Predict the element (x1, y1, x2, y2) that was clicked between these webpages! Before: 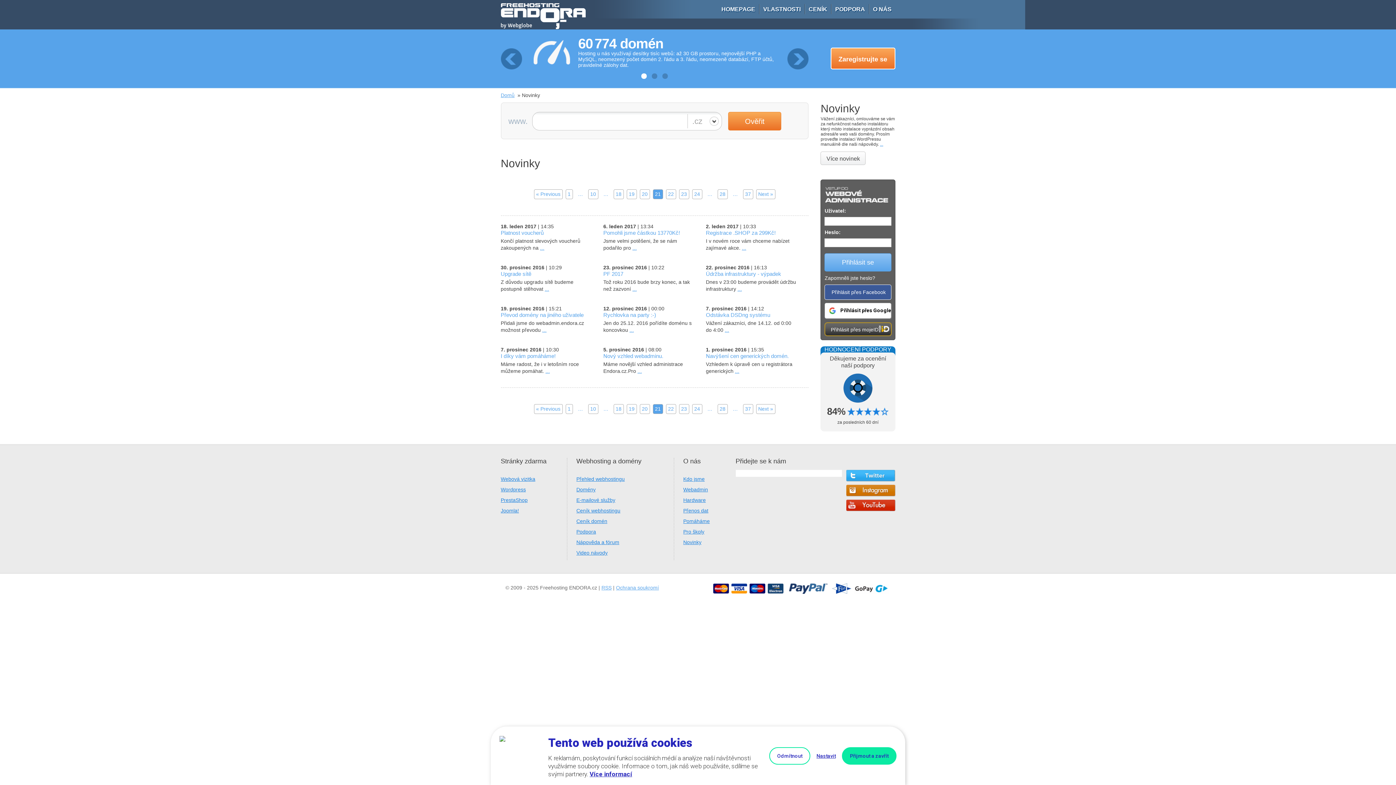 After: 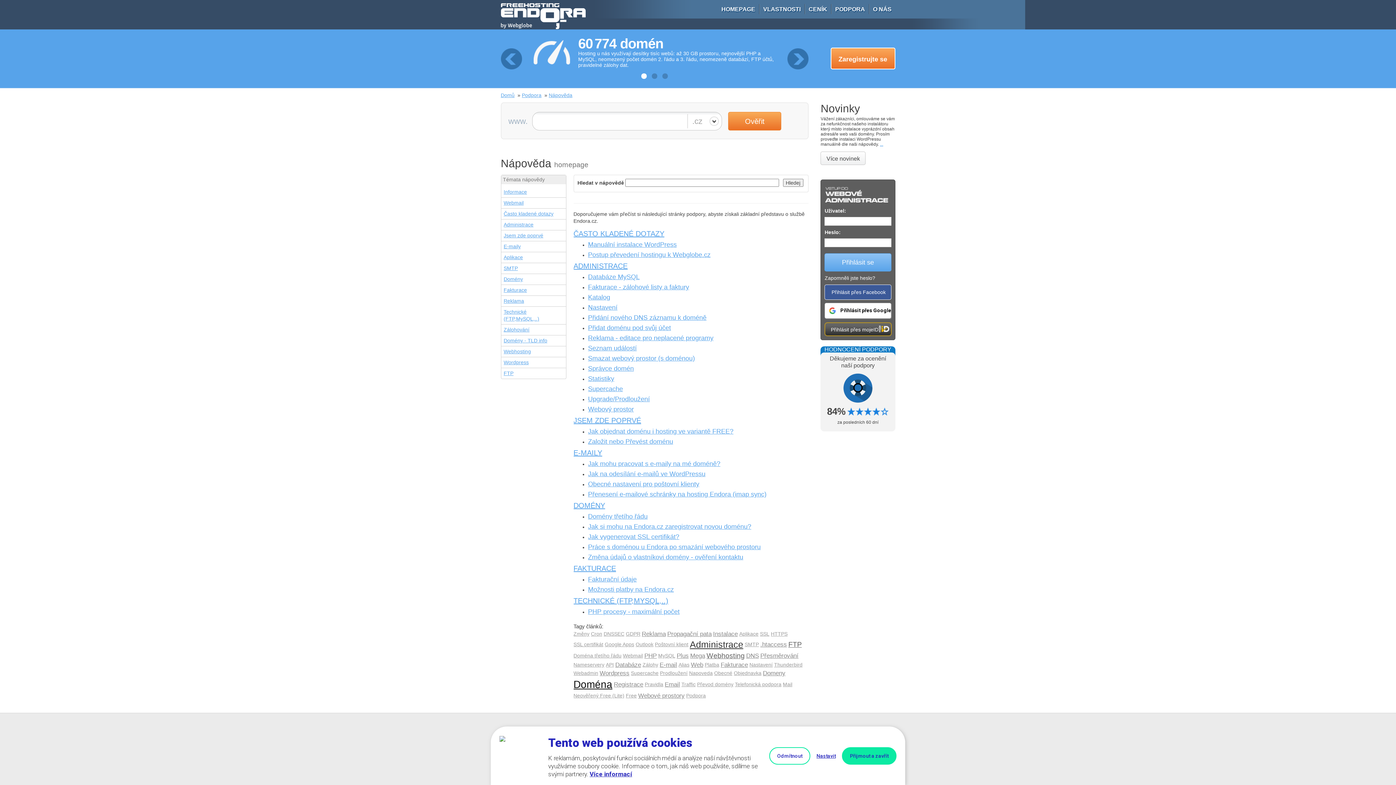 Action: bbox: (576, 528, 596, 534) label: Podpora